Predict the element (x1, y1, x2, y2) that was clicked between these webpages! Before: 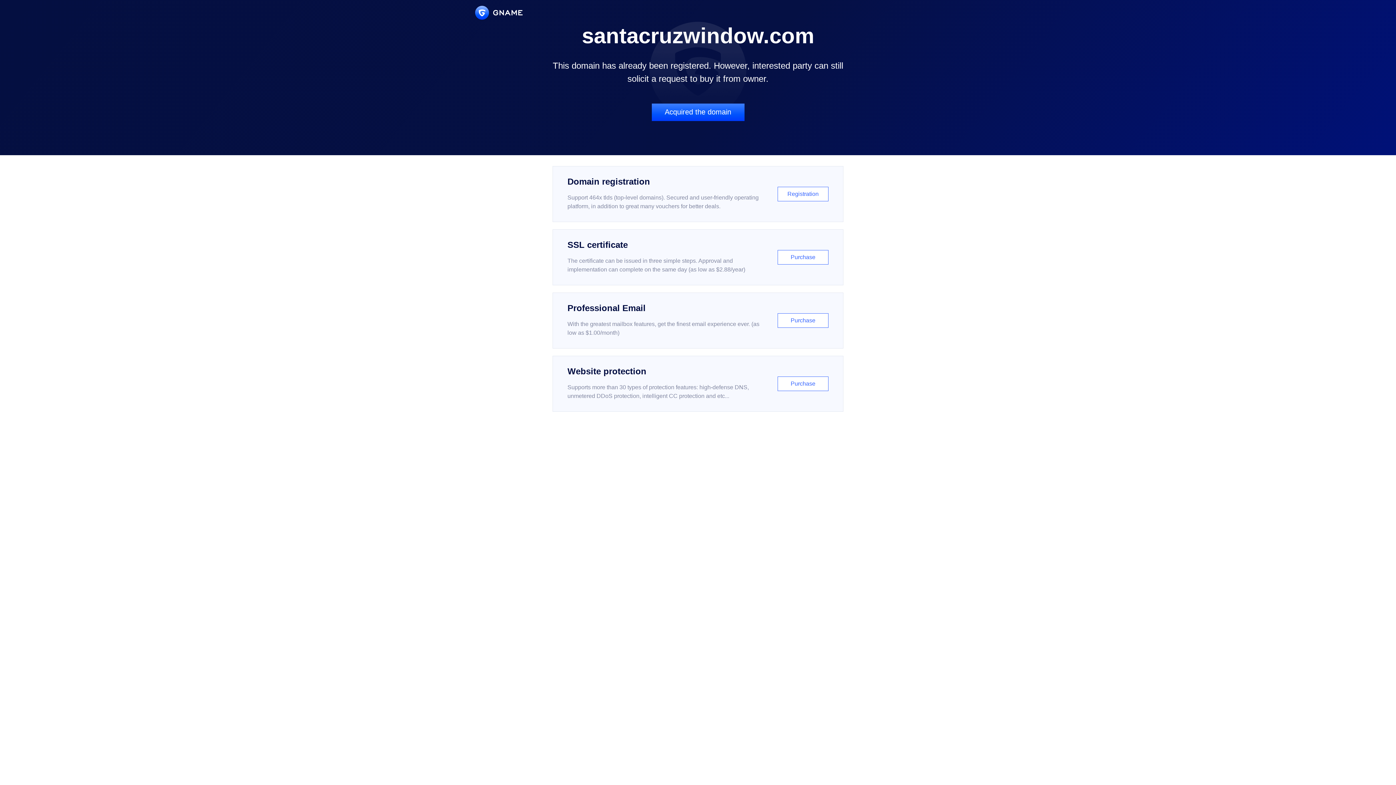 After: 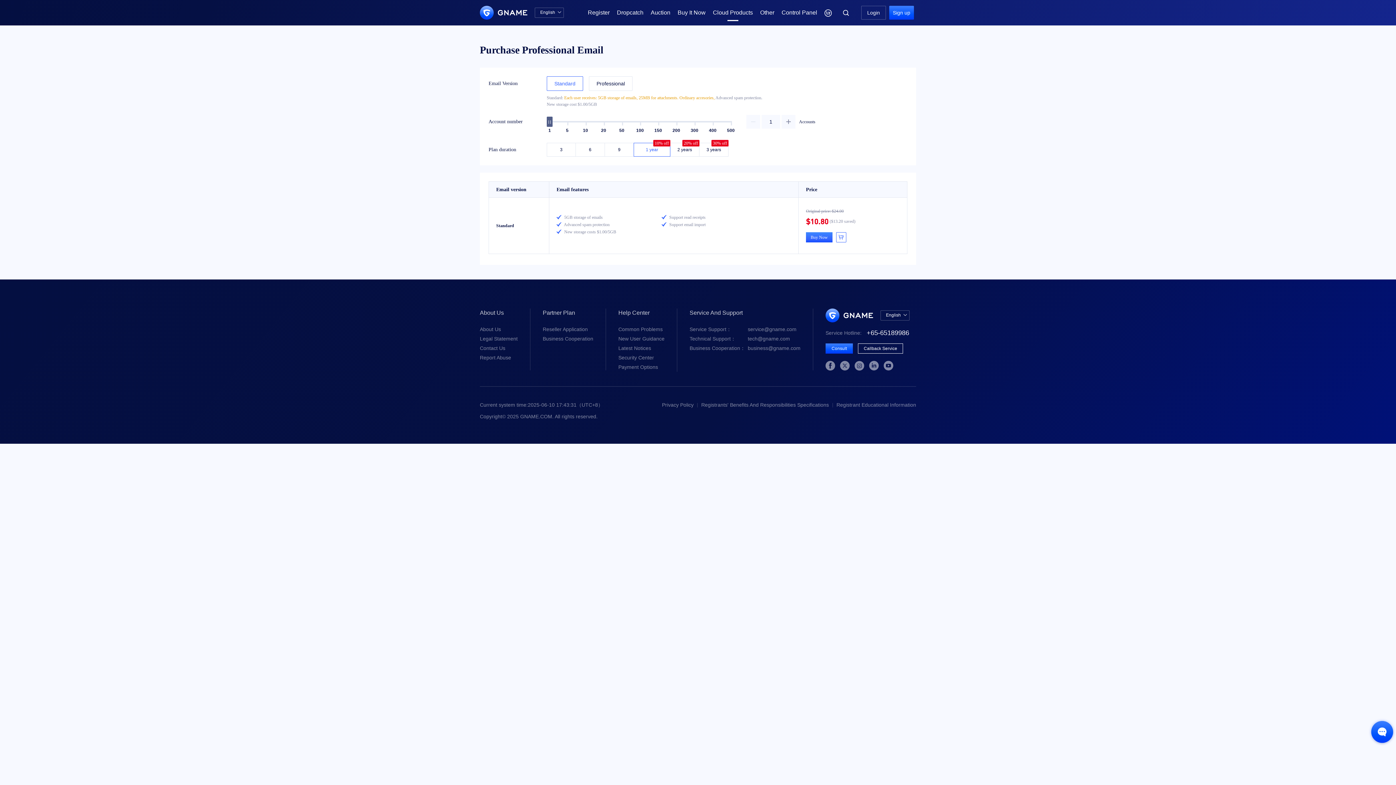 Action: label: Professional Email

With the greatest mailbox features, get the finest email experience ever. (as low as $1.00/month)

Purchase bbox: (552, 292, 843, 348)